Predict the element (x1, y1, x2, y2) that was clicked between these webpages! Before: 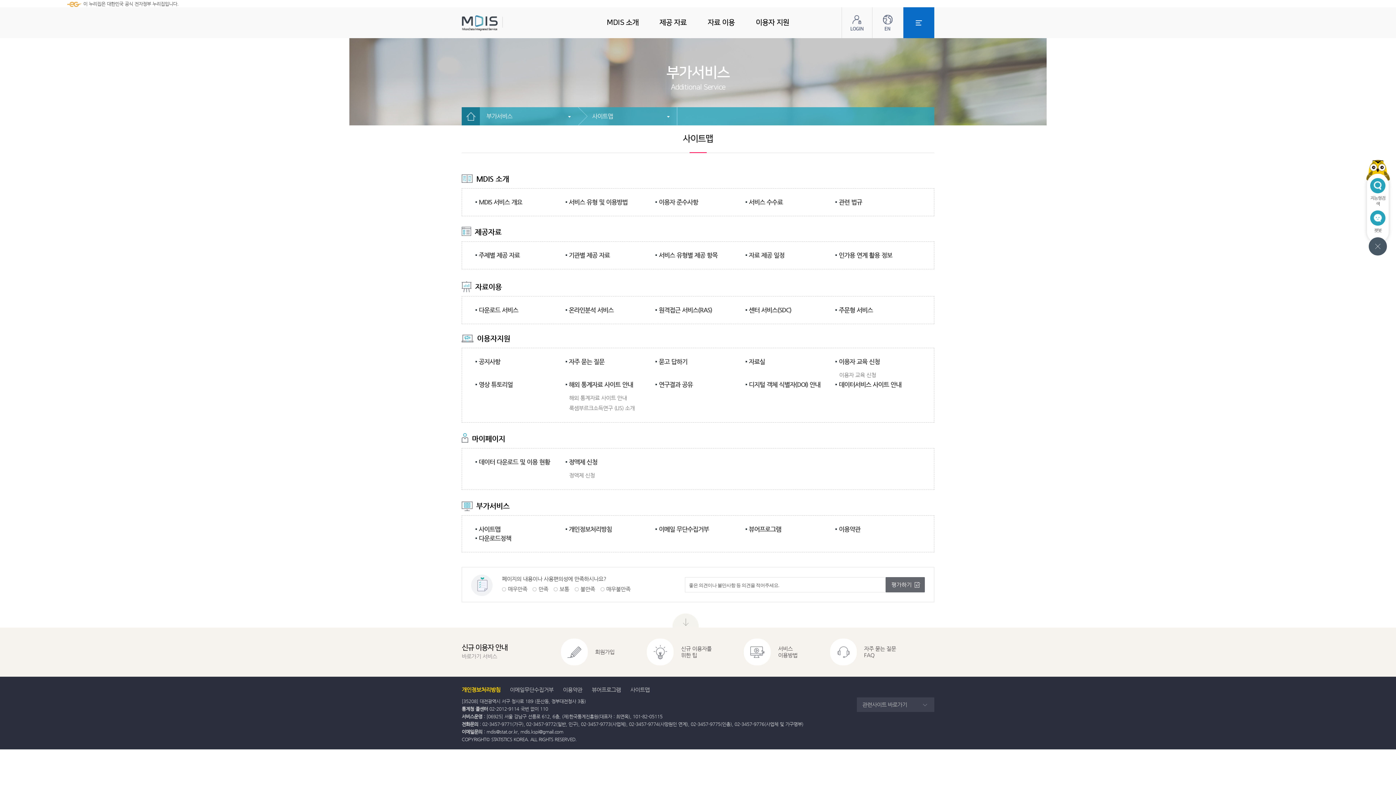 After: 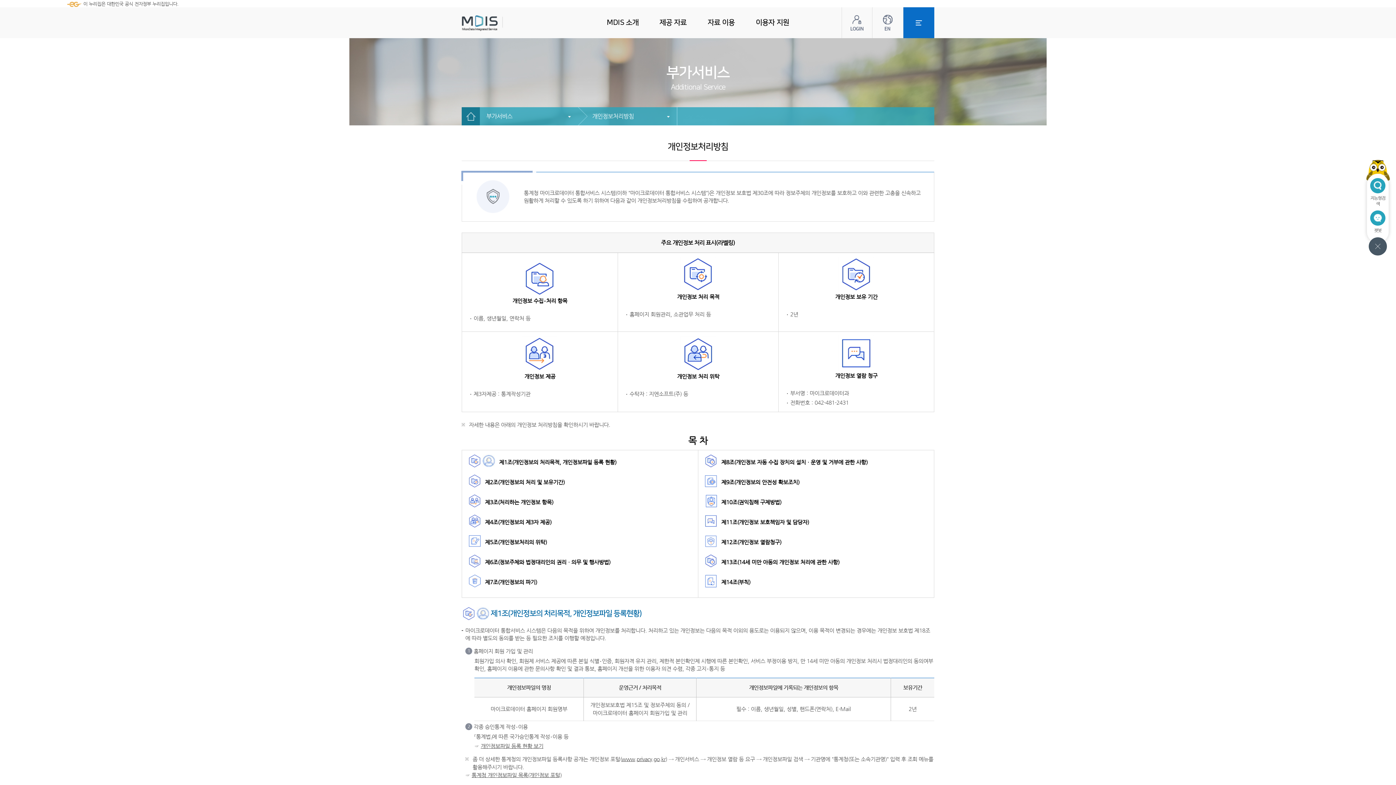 Action: label: 개인정보처리방침 bbox: (461, 686, 500, 694)